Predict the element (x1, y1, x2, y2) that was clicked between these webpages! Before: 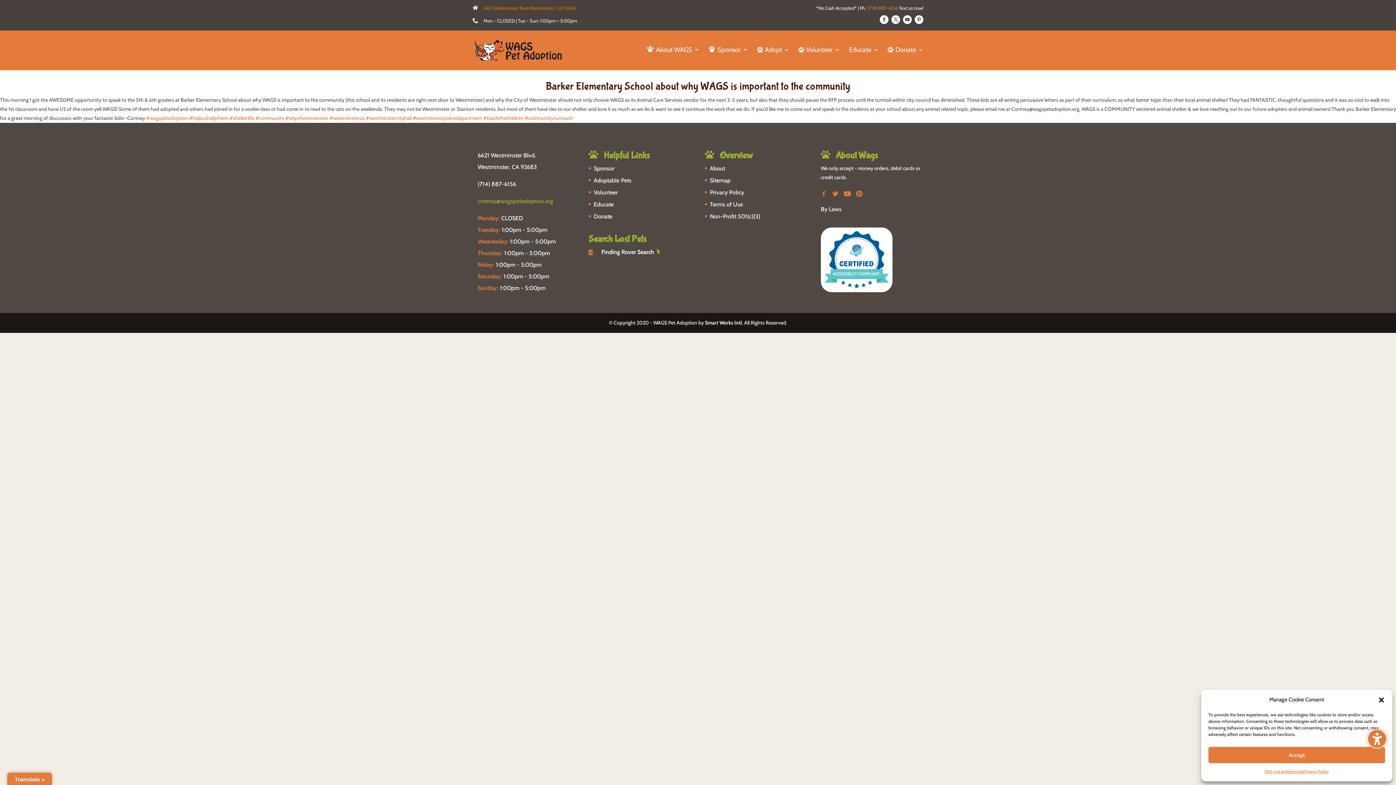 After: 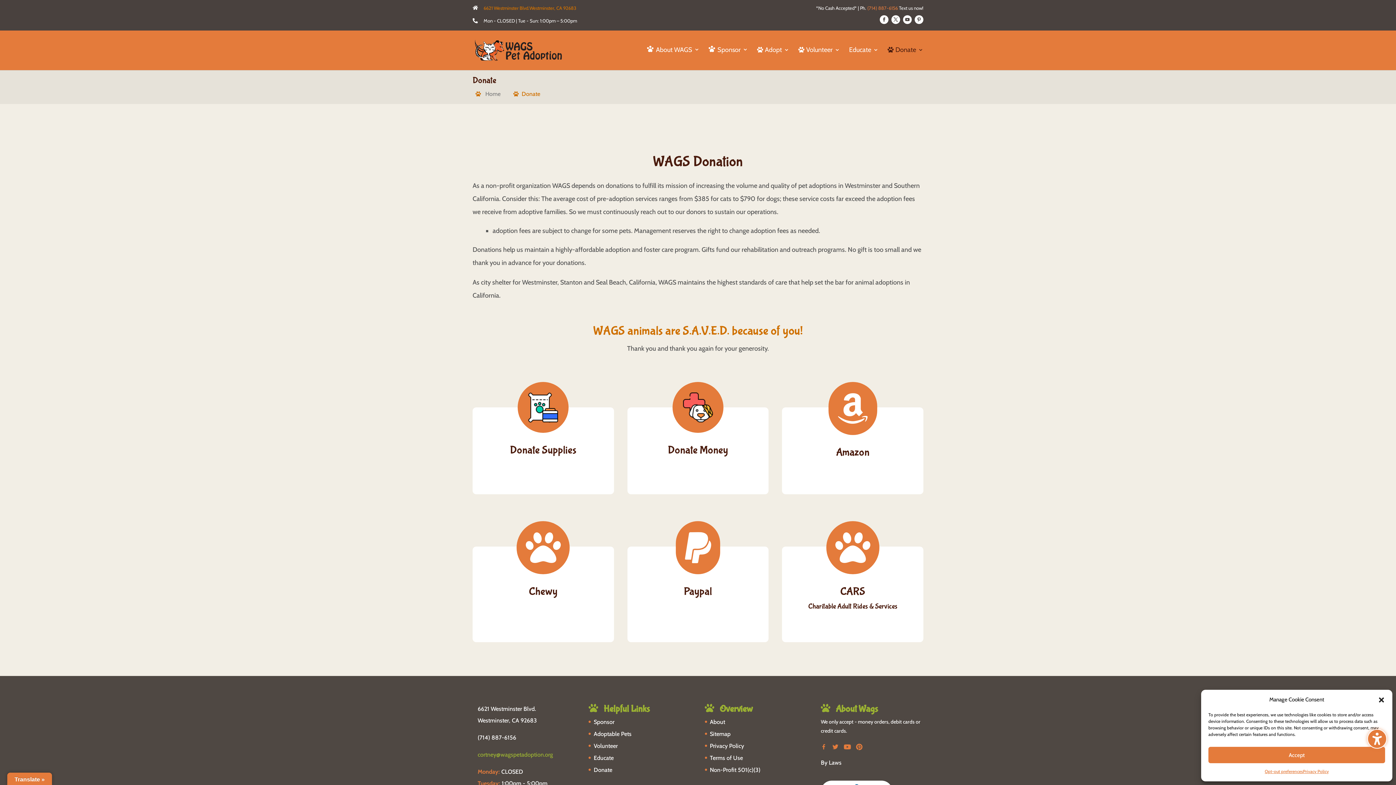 Action: label: Donate bbox: (593, 213, 612, 220)